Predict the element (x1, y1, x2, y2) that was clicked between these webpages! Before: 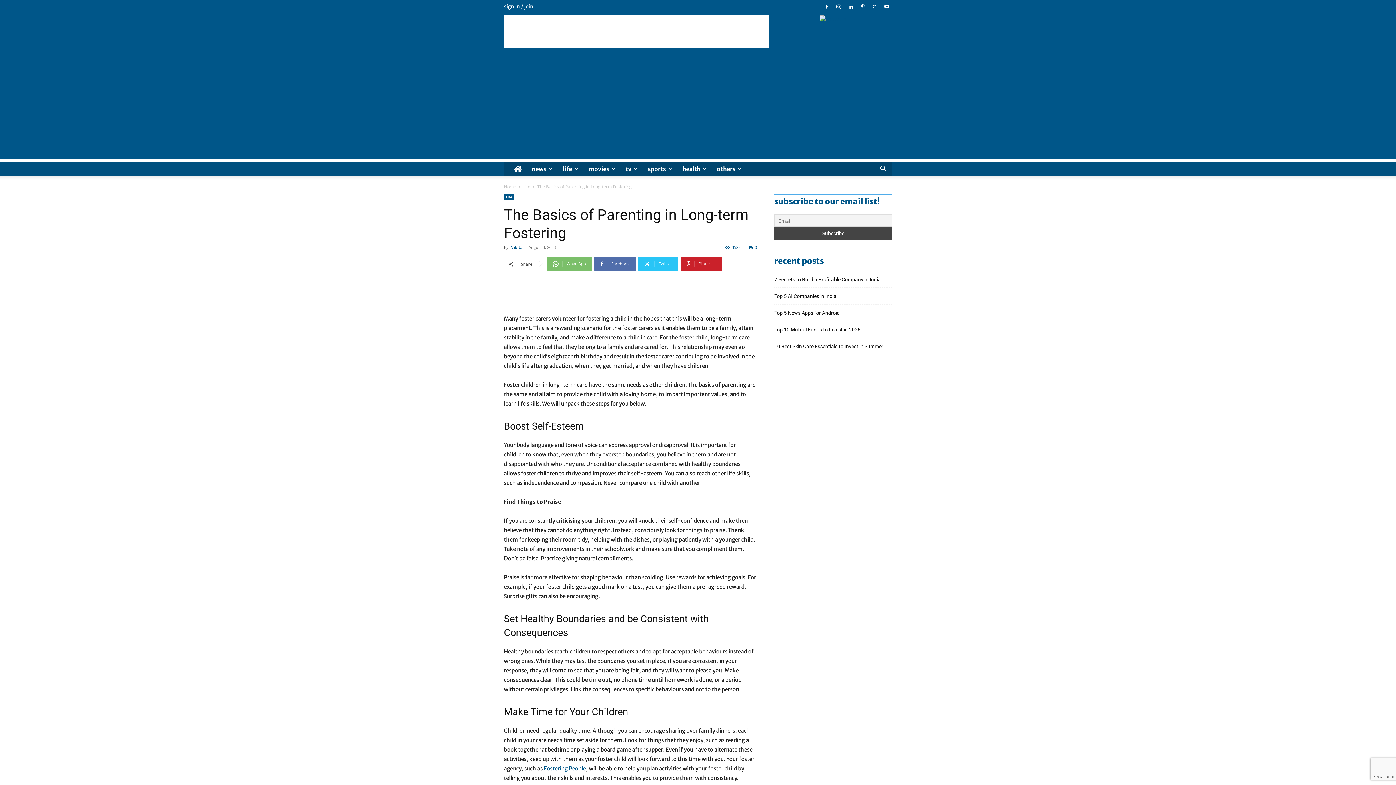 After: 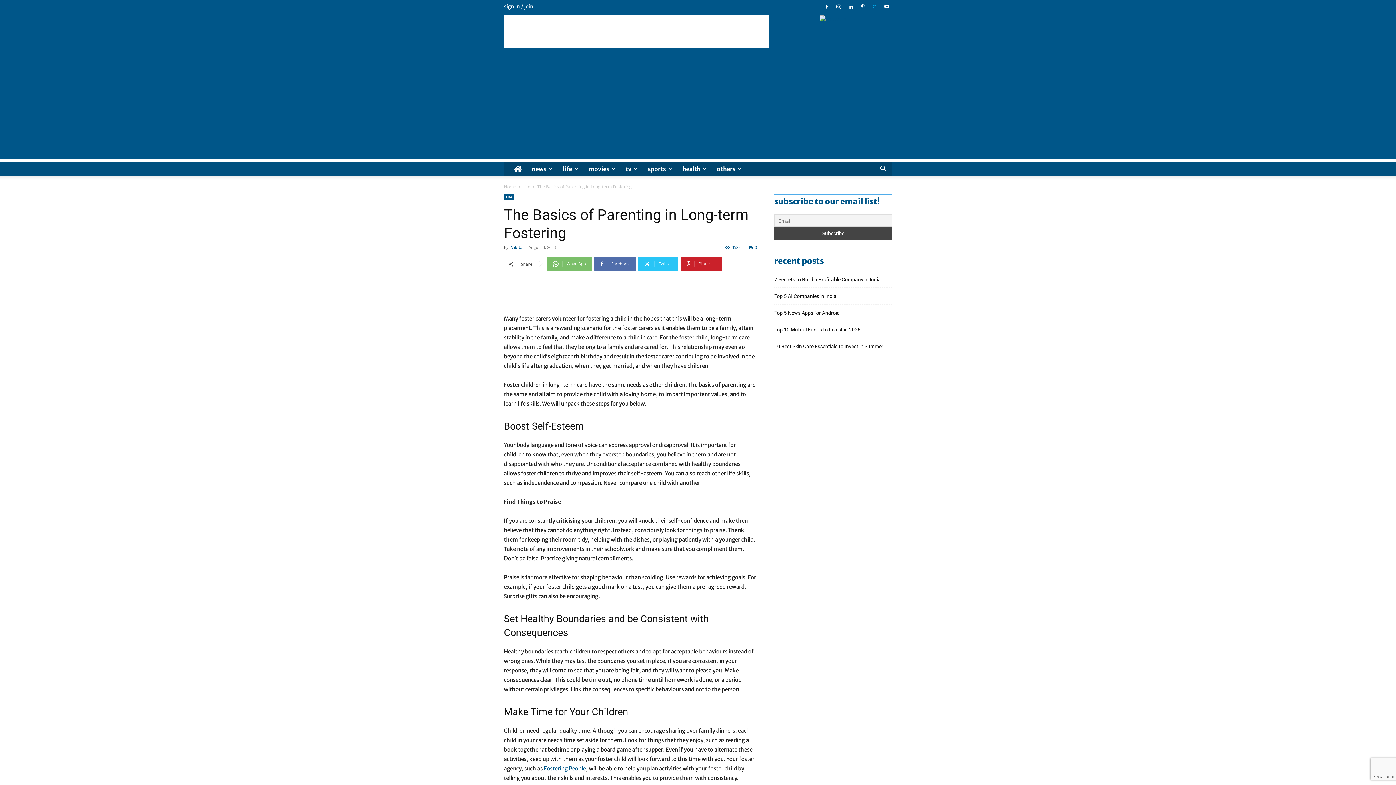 Action: bbox: (869, 0, 880, 13)